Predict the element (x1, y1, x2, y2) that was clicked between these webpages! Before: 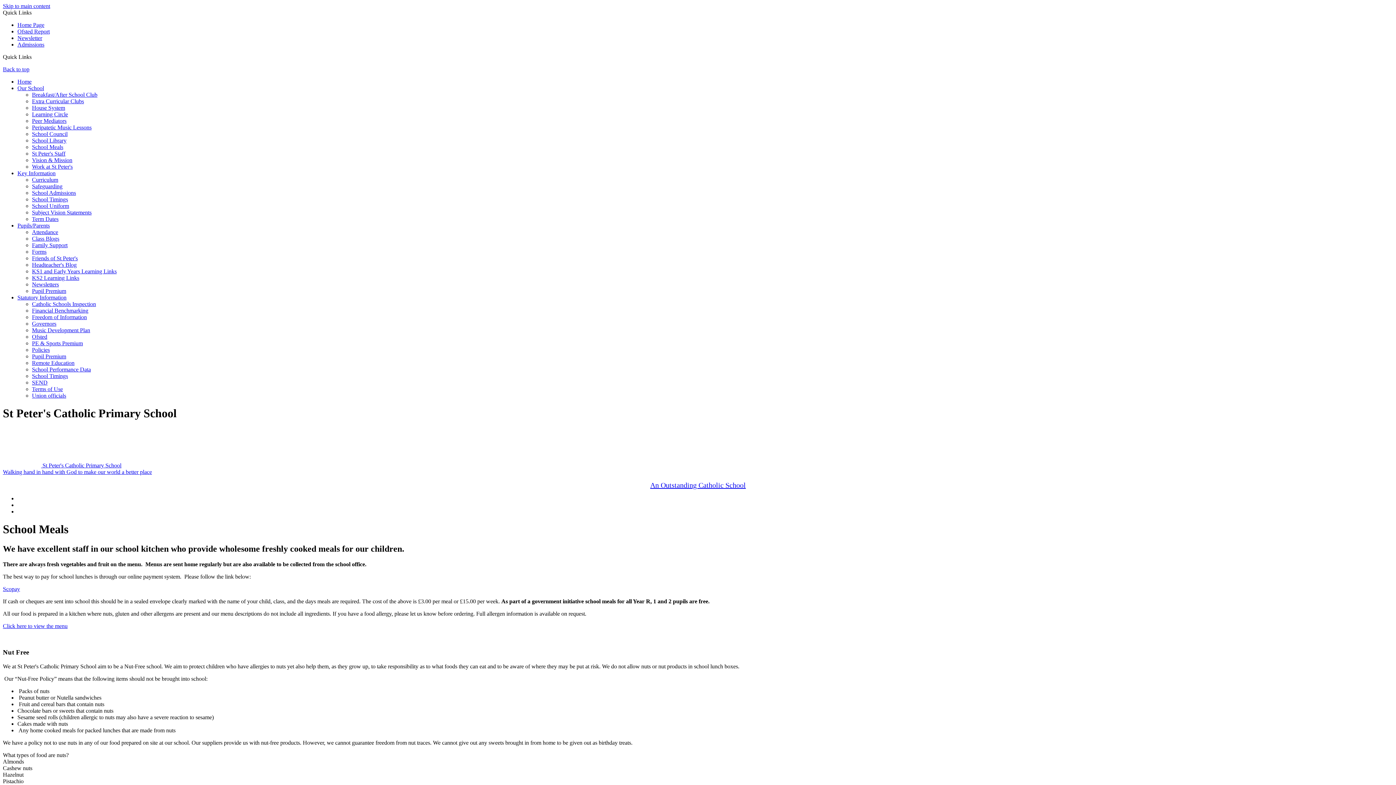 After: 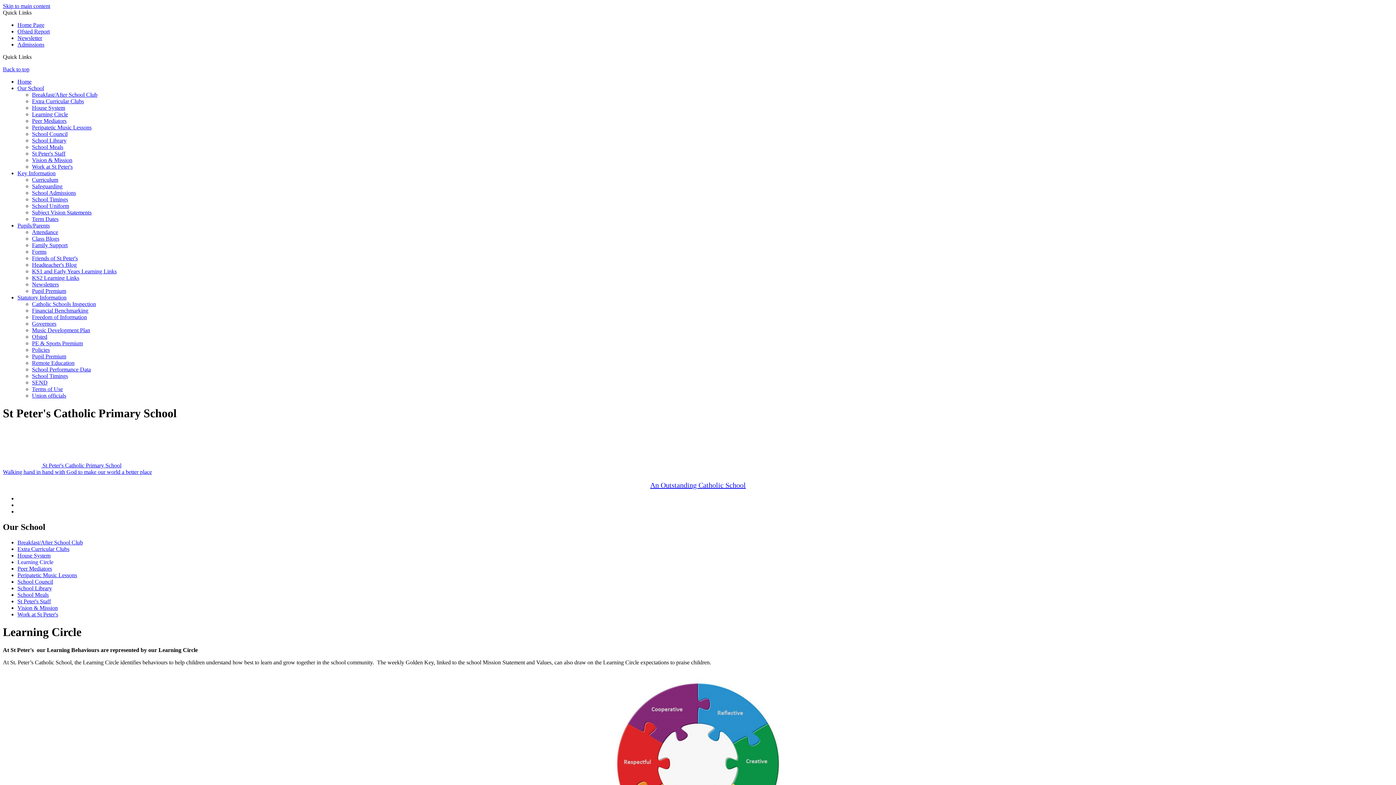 Action: label: Learning Circle bbox: (32, 111, 68, 117)